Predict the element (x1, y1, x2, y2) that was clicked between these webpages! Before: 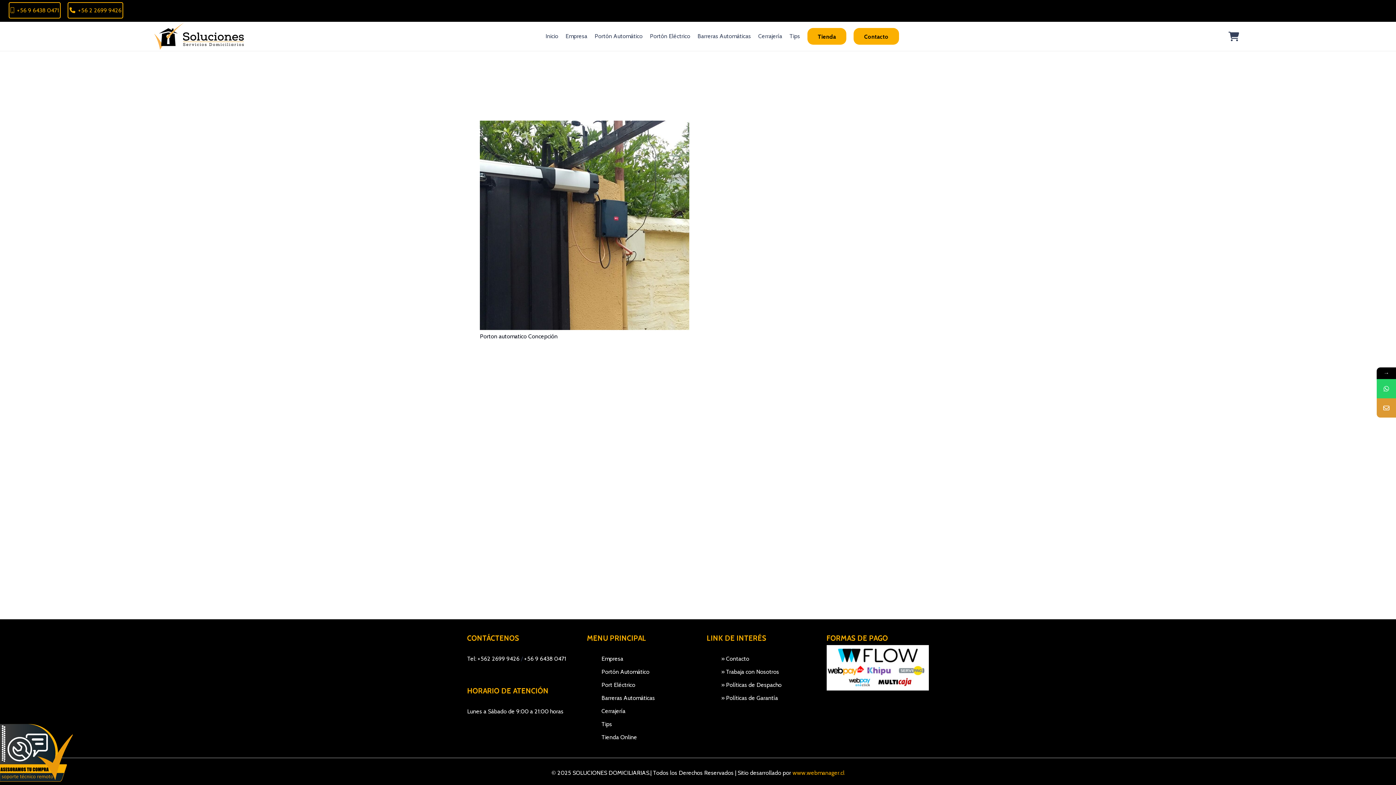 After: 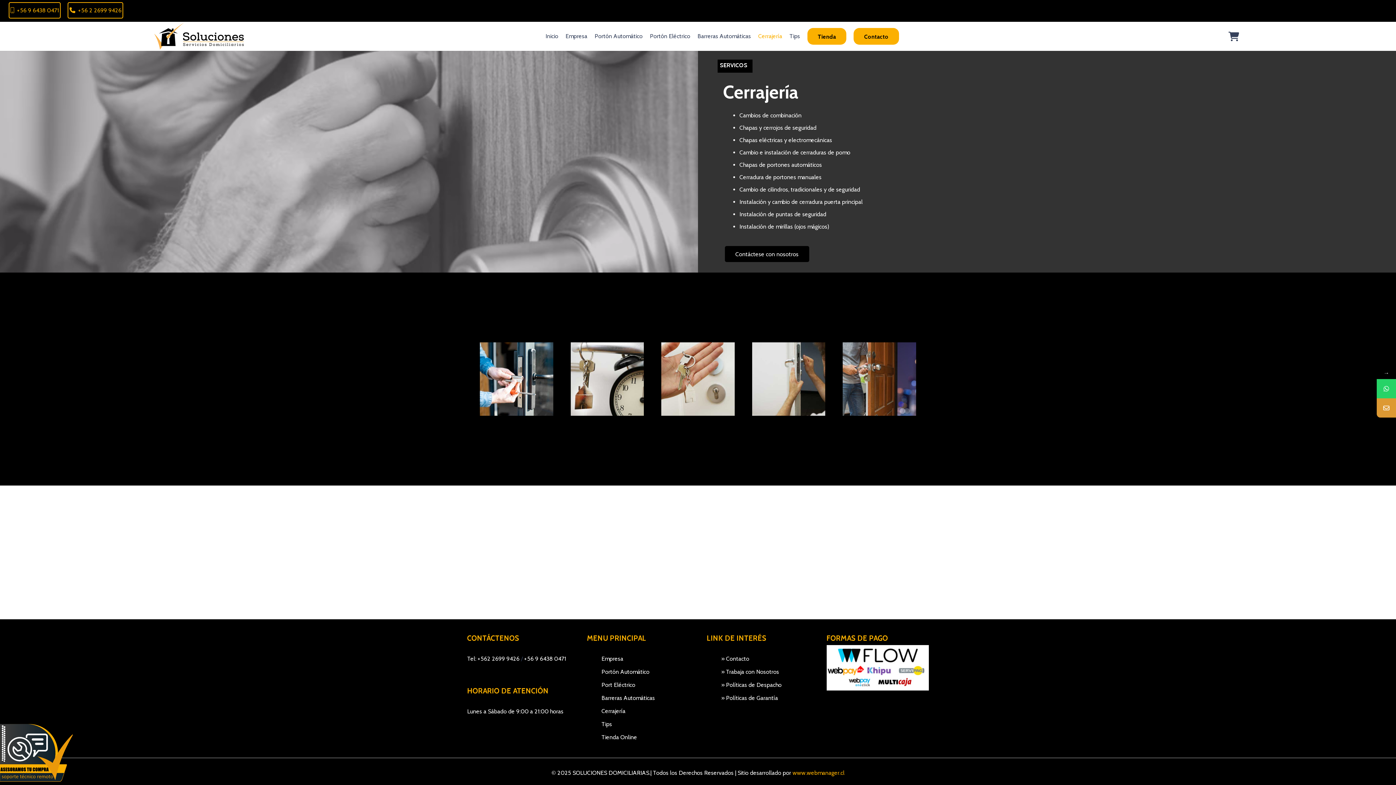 Action: label: Cerrajería bbox: (754, 21, 786, 50)